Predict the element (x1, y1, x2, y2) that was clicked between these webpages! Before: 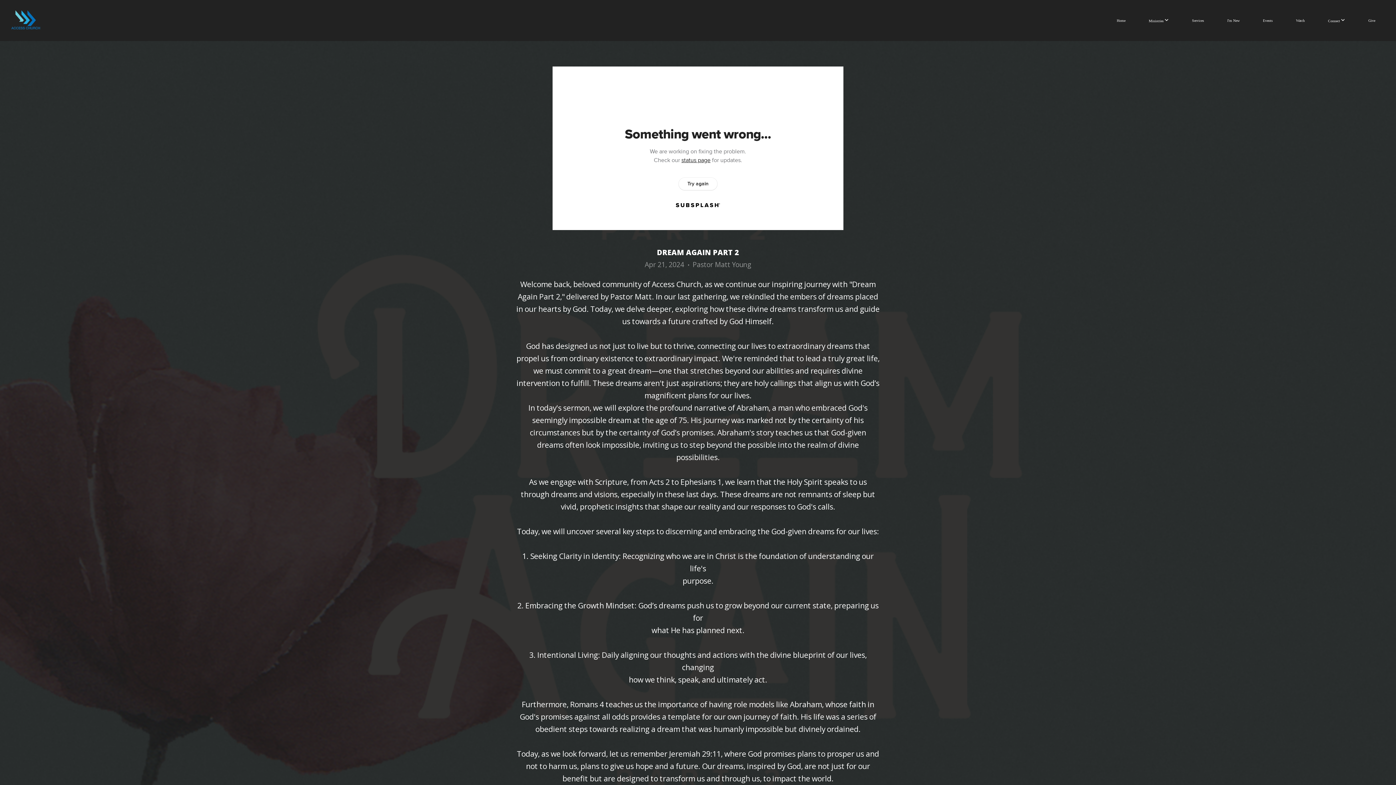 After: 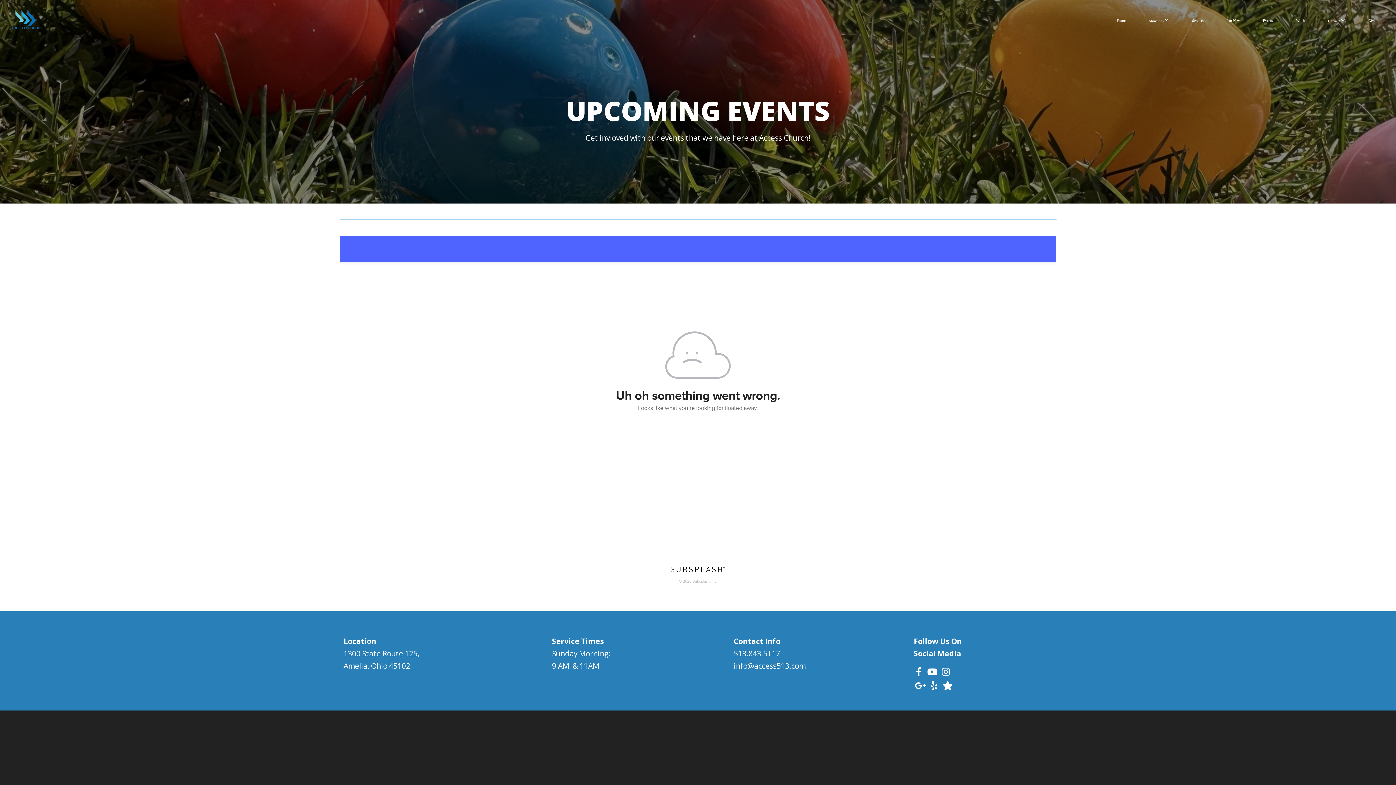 Action: bbox: (1252, 11, 1284, 29) label: Events